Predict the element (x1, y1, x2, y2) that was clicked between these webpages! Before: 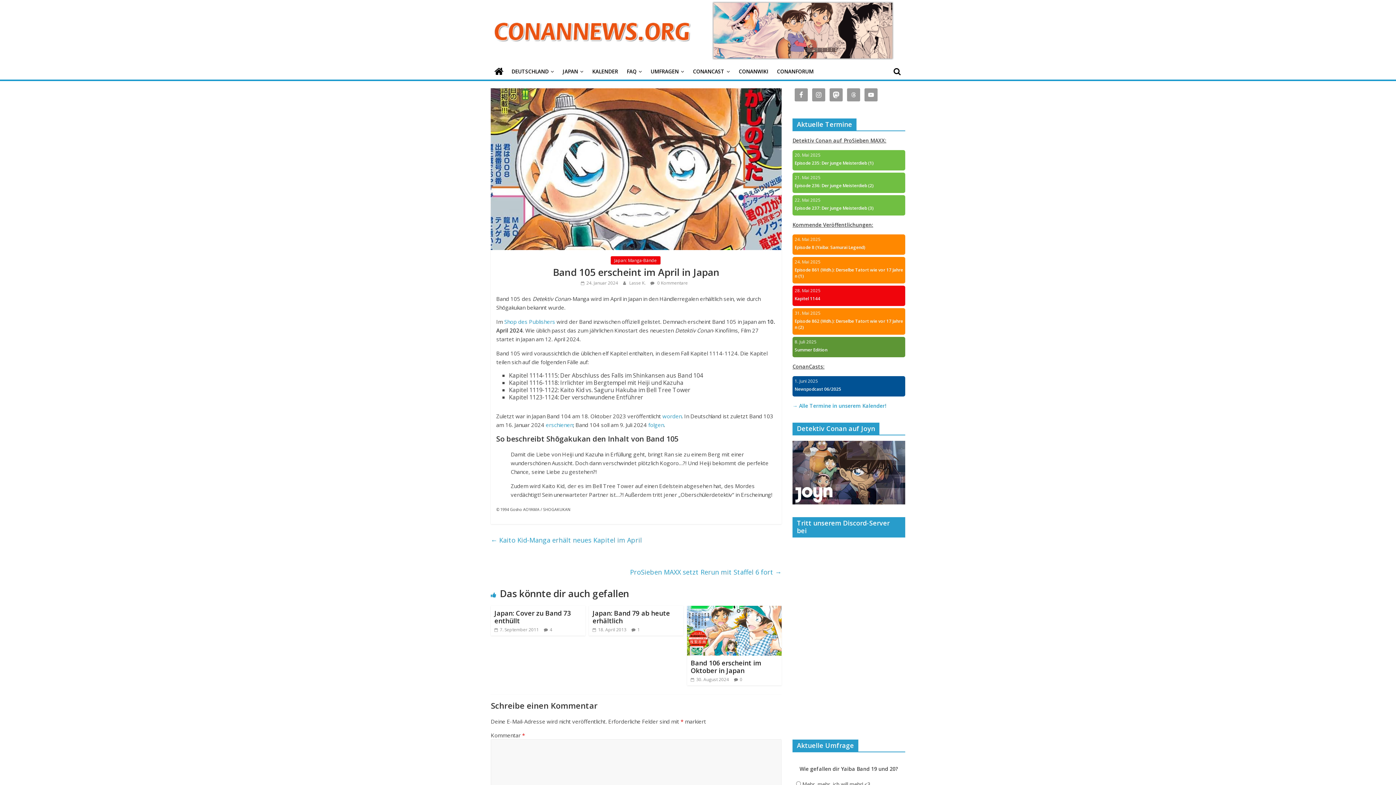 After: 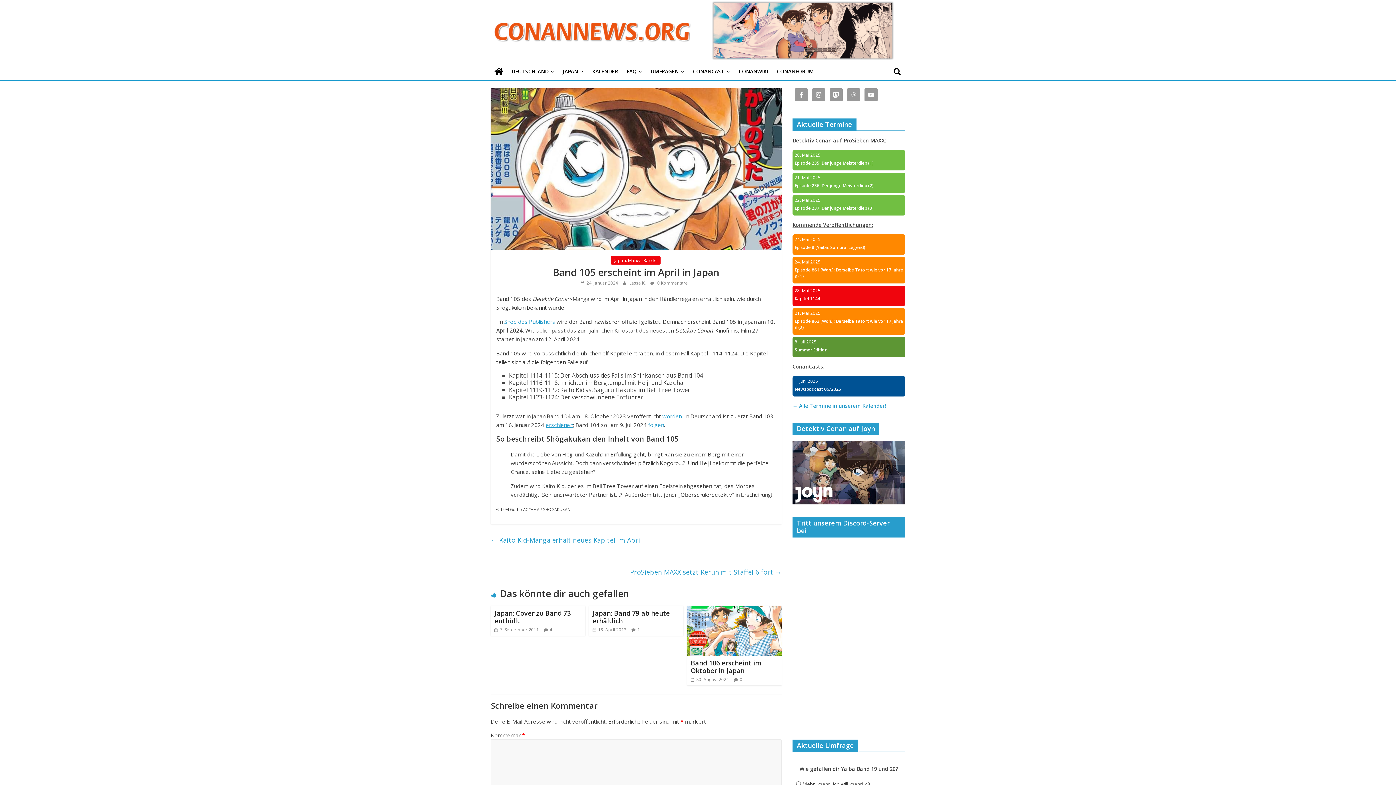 Action: label: erschienen bbox: (545, 421, 573, 428)